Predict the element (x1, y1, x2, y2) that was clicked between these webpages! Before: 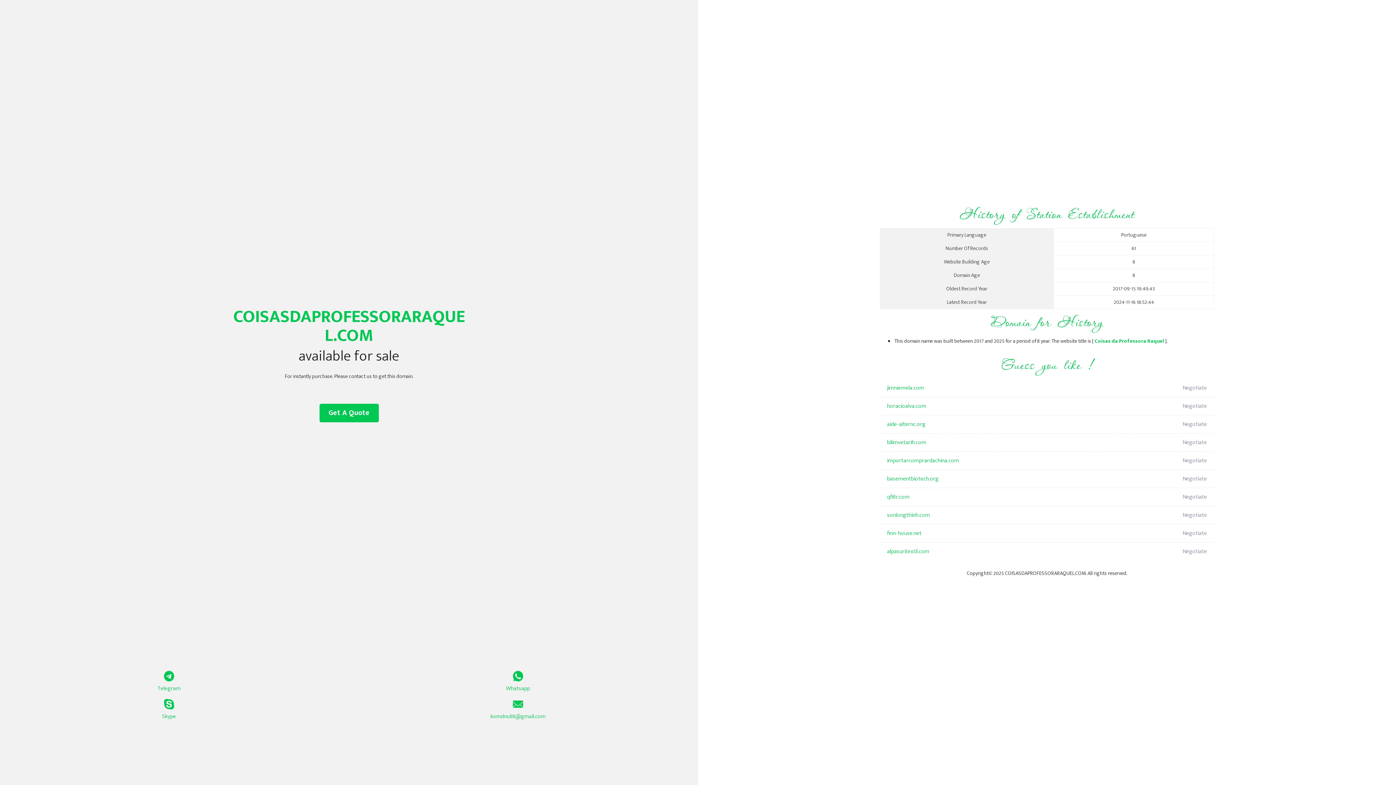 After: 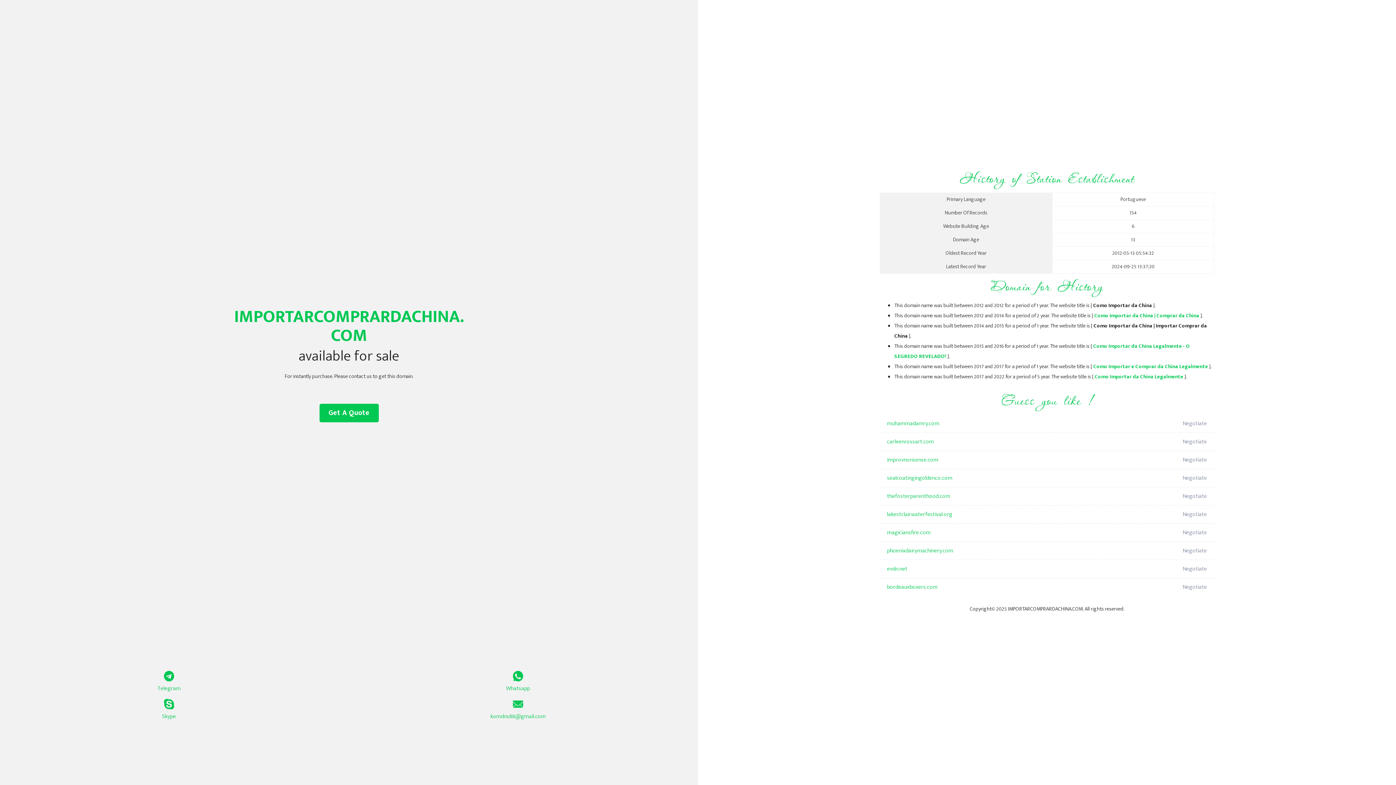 Action: bbox: (887, 452, 1098, 470) label: importarcomprardachina.com